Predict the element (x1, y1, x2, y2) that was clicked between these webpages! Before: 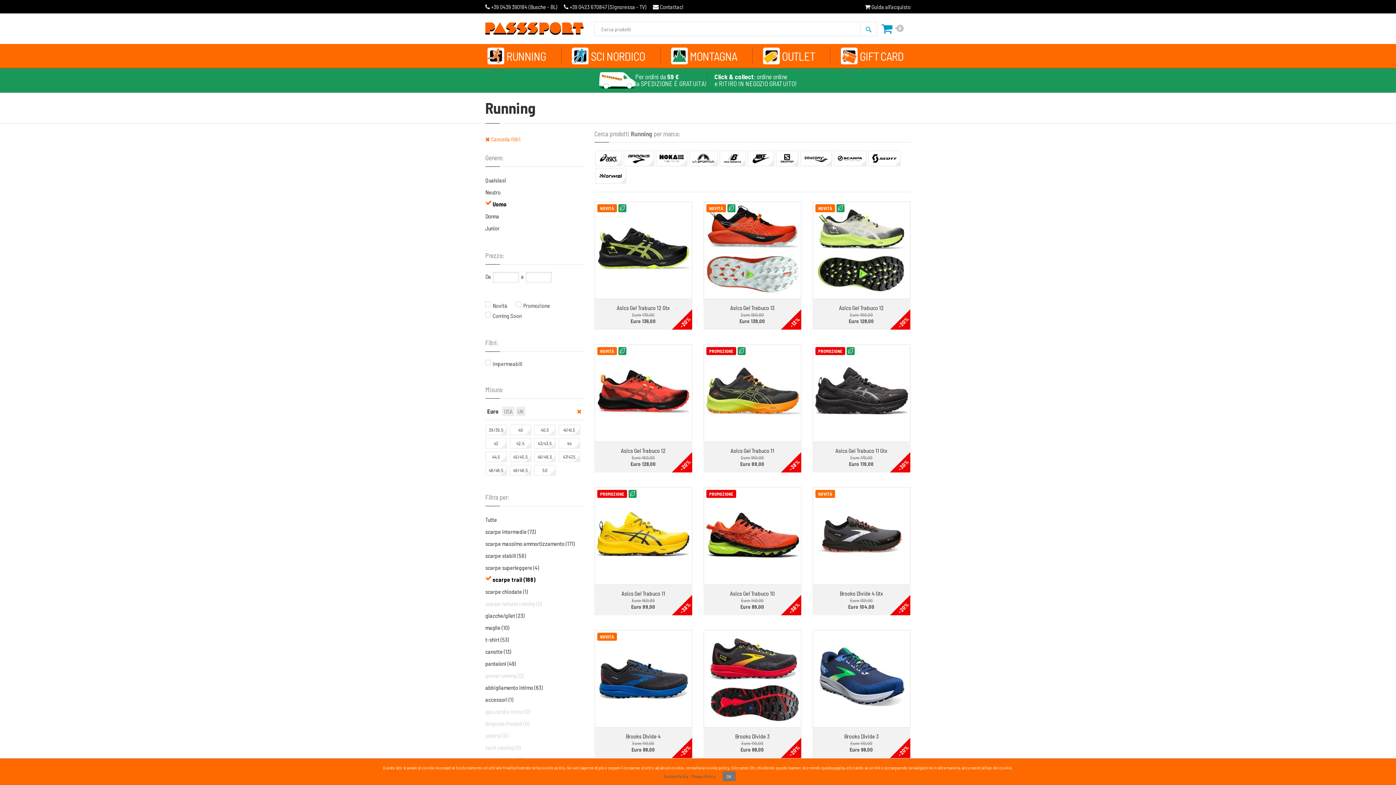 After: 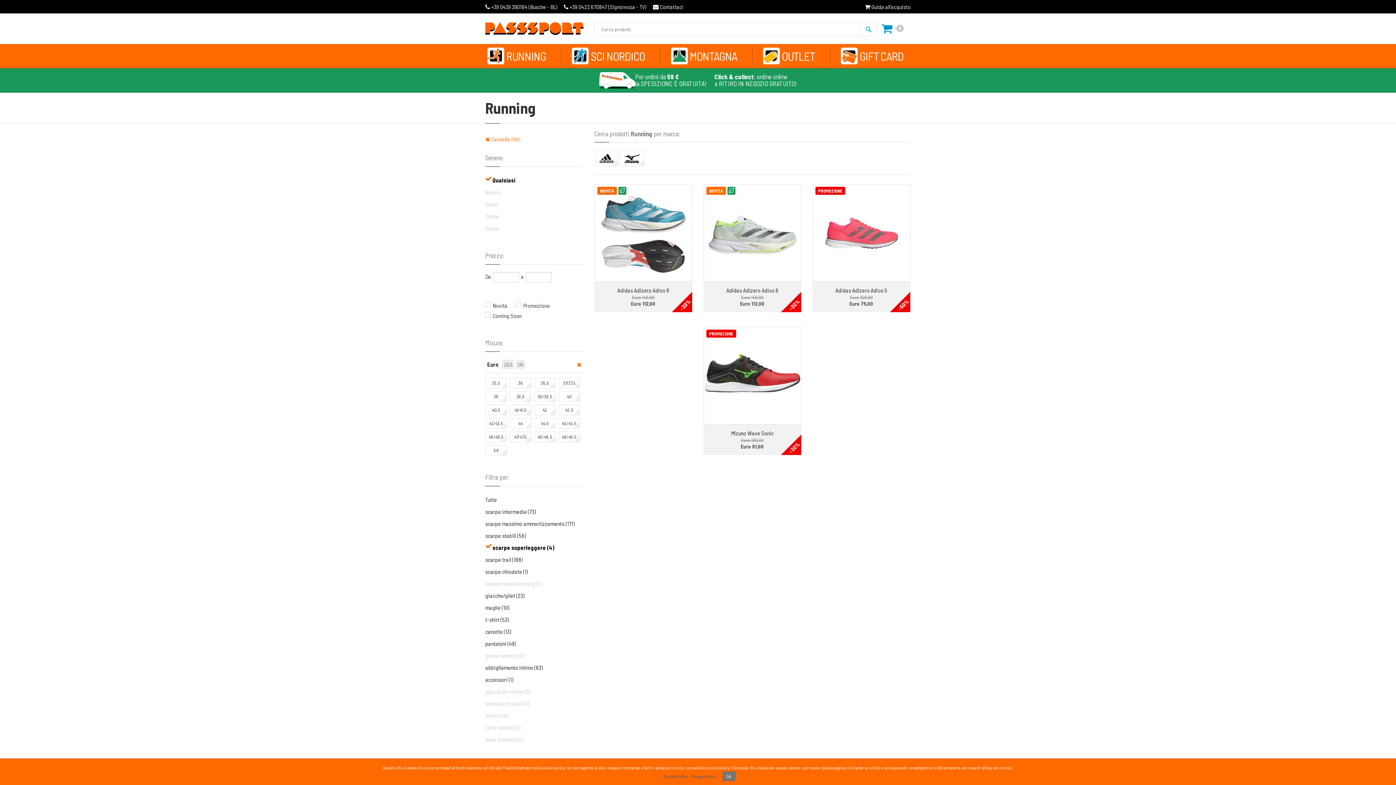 Action: label: scarpe superleggere (4) bbox: (485, 564, 539, 571)